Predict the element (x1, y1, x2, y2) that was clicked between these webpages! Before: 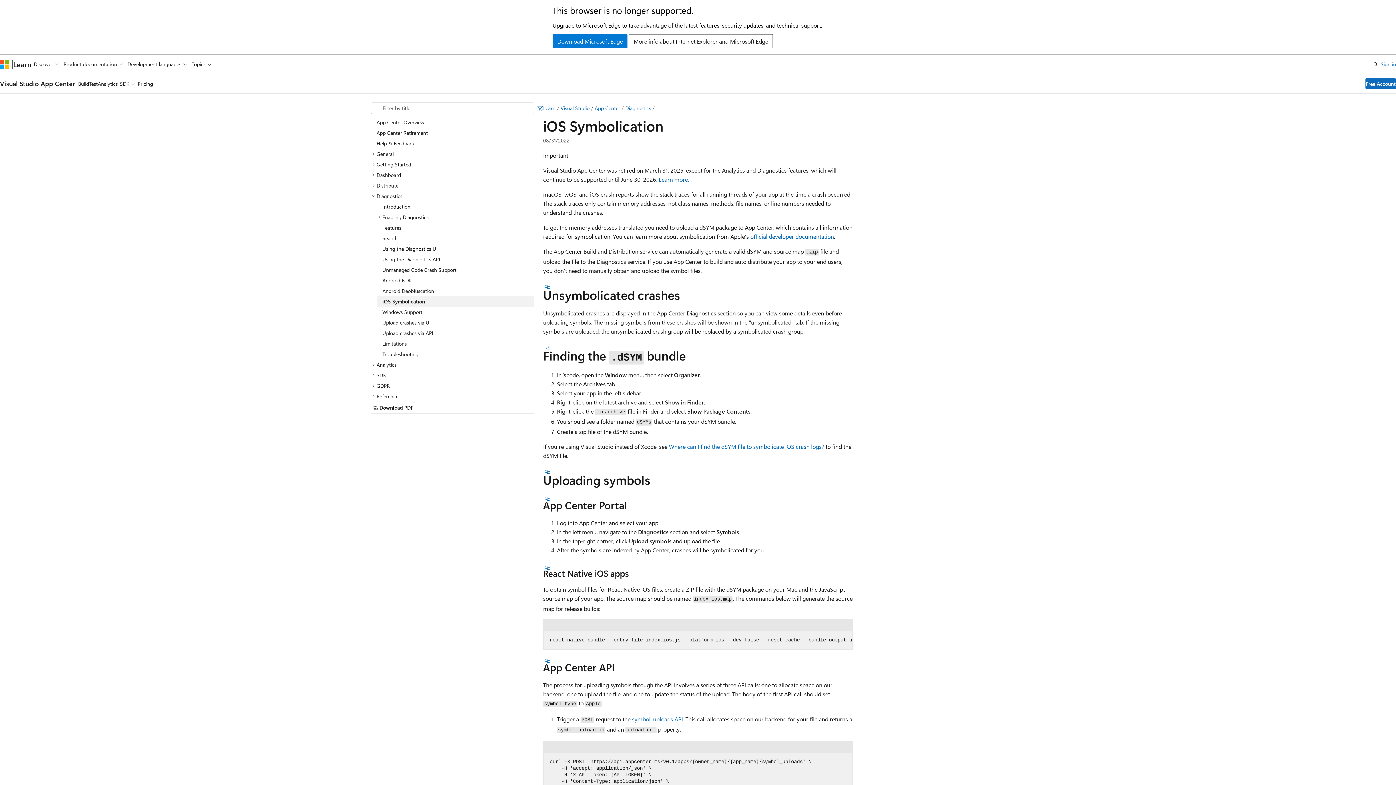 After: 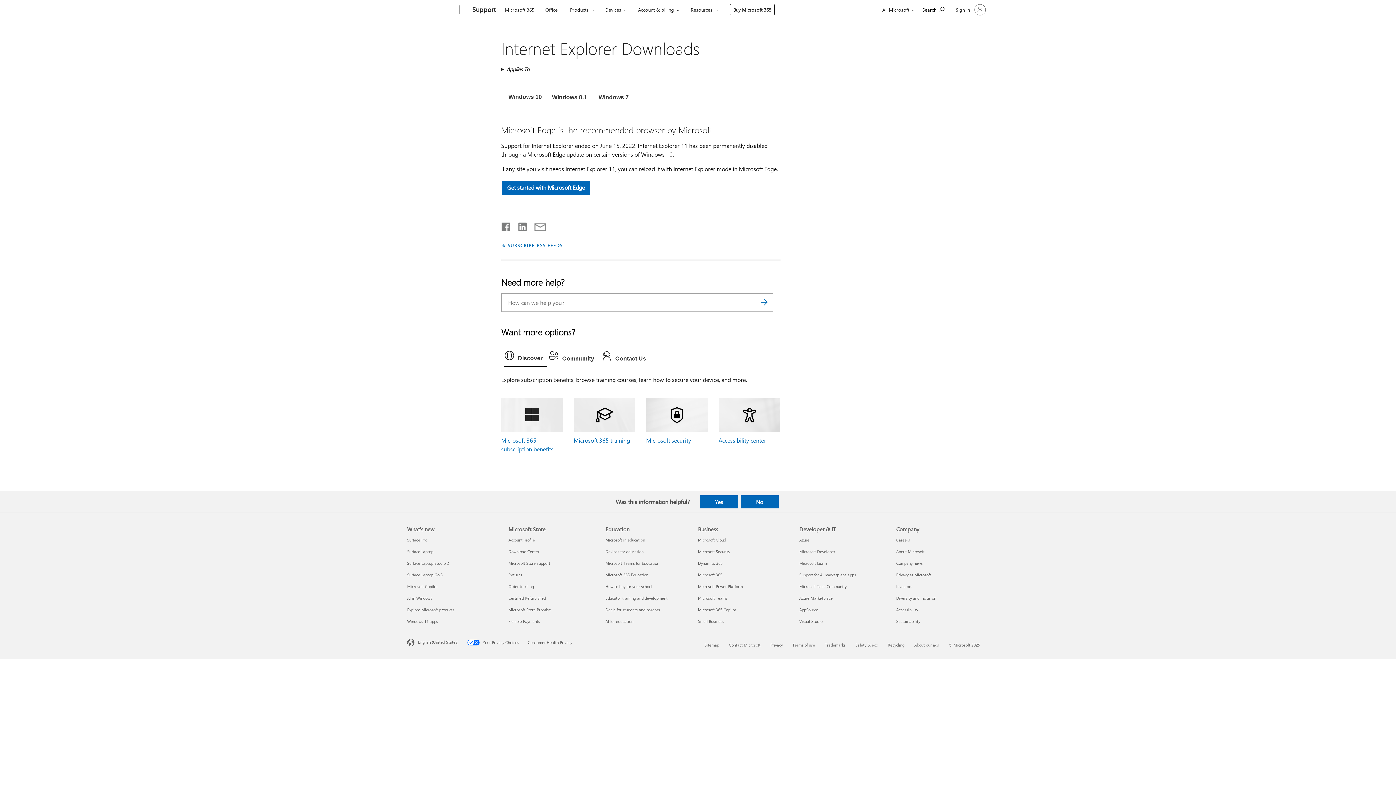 Action: bbox: (552, 34, 627, 48) label: Download Microsoft Edge